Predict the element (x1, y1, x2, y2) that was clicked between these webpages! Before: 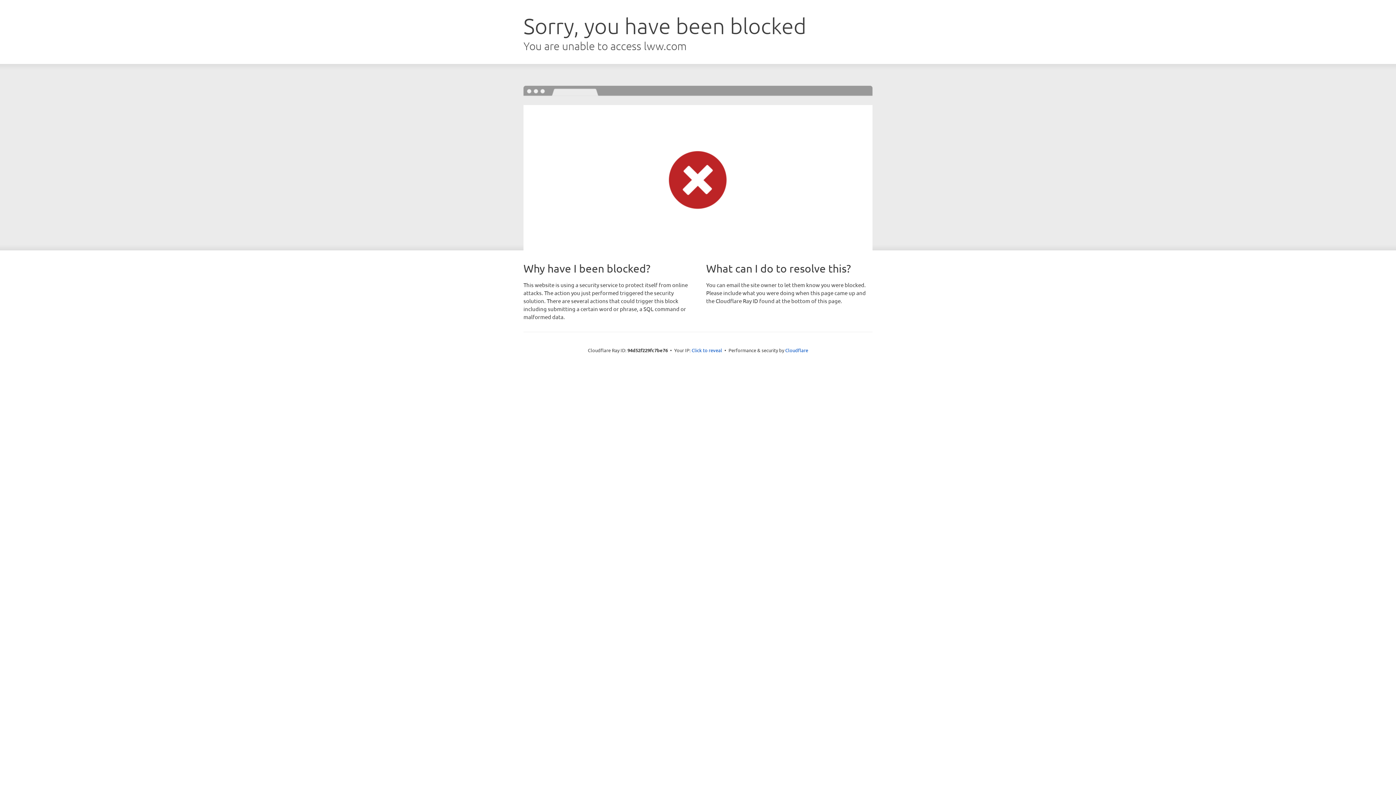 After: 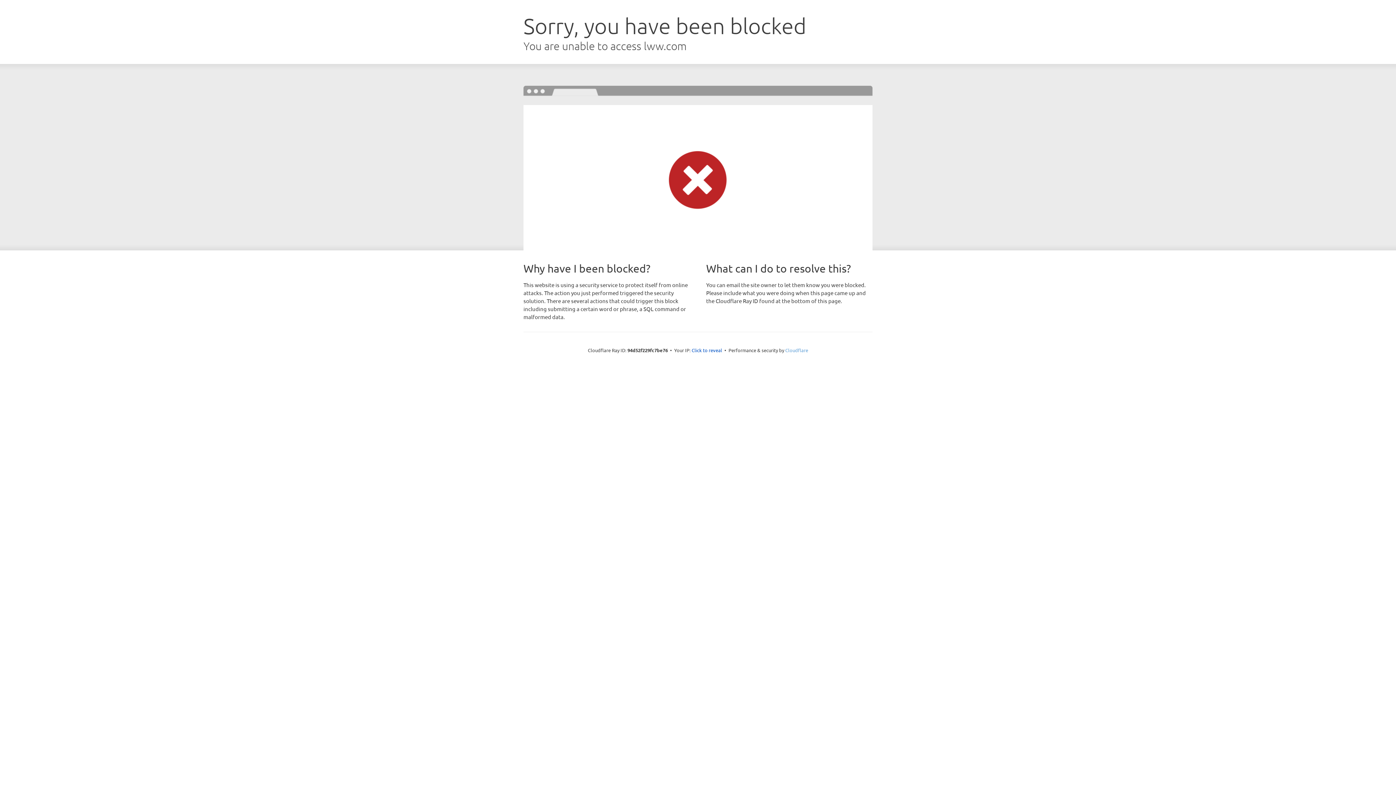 Action: label: Cloudflare bbox: (785, 347, 808, 353)